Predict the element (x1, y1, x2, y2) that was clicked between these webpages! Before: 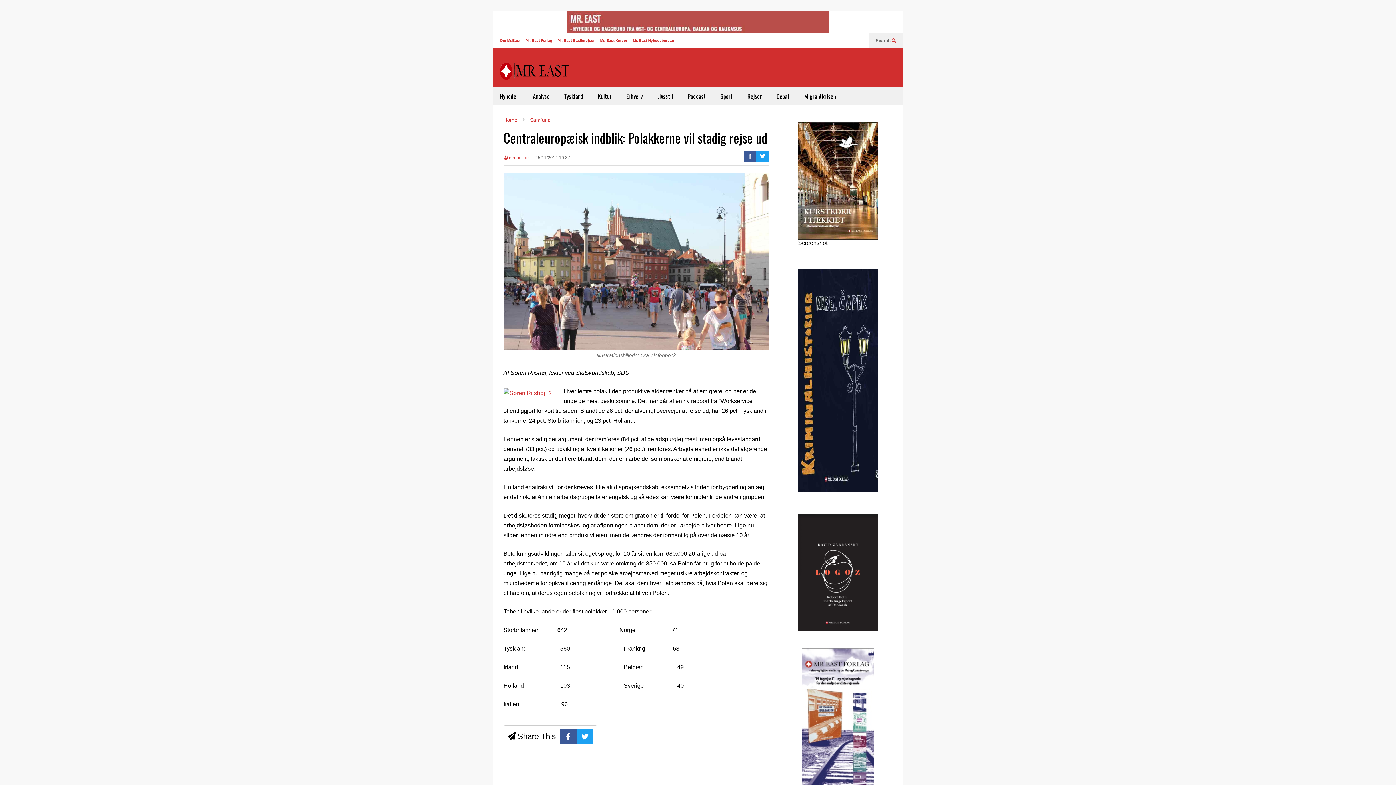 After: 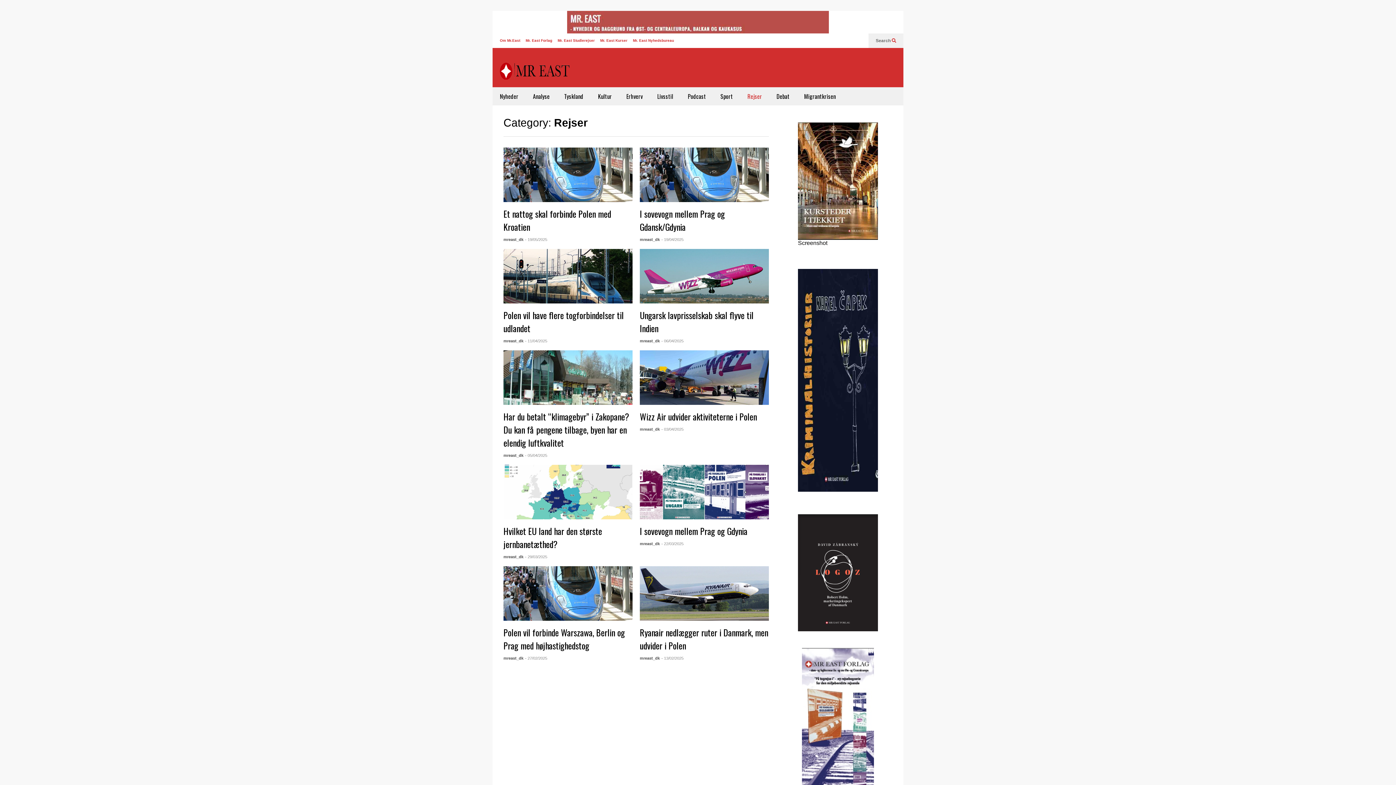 Action: bbox: (740, 87, 769, 105) label: Rejser